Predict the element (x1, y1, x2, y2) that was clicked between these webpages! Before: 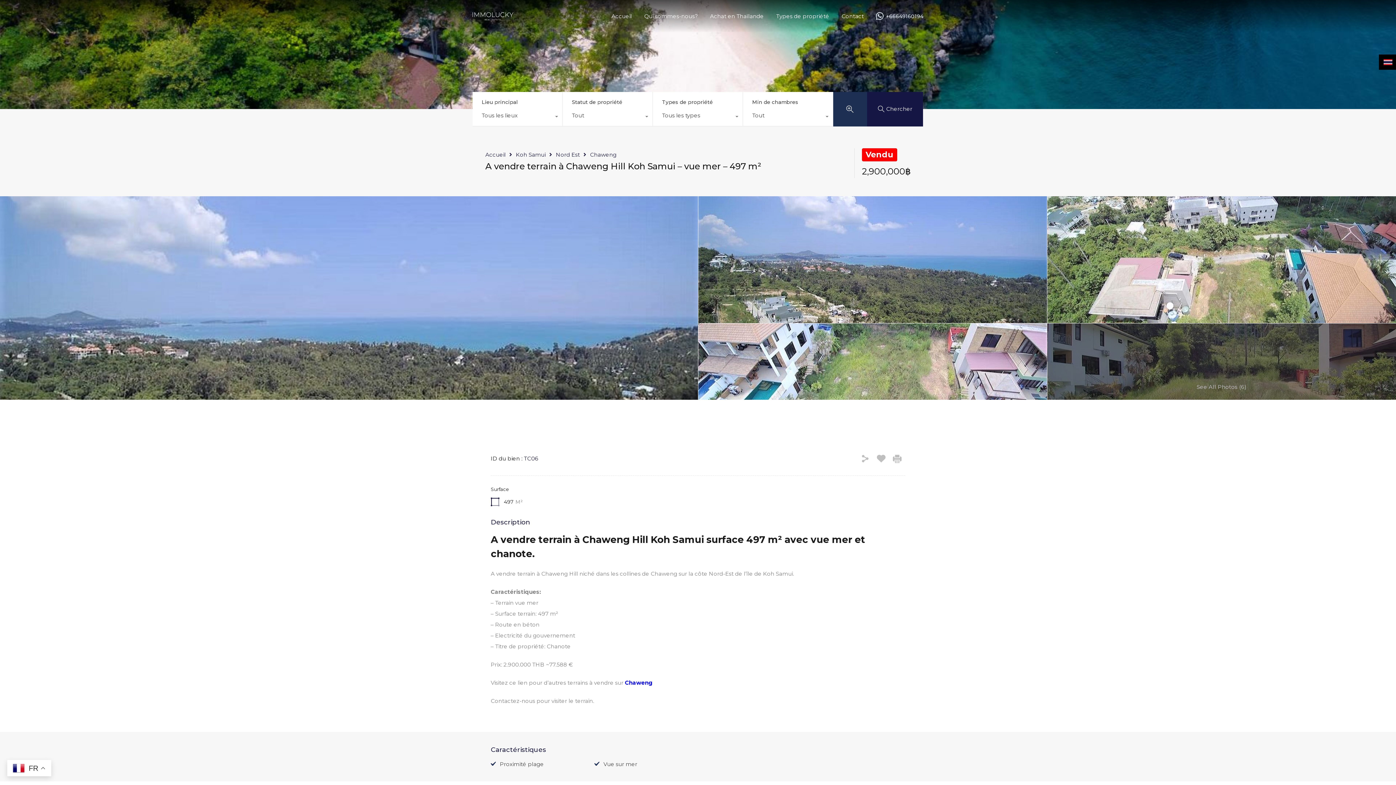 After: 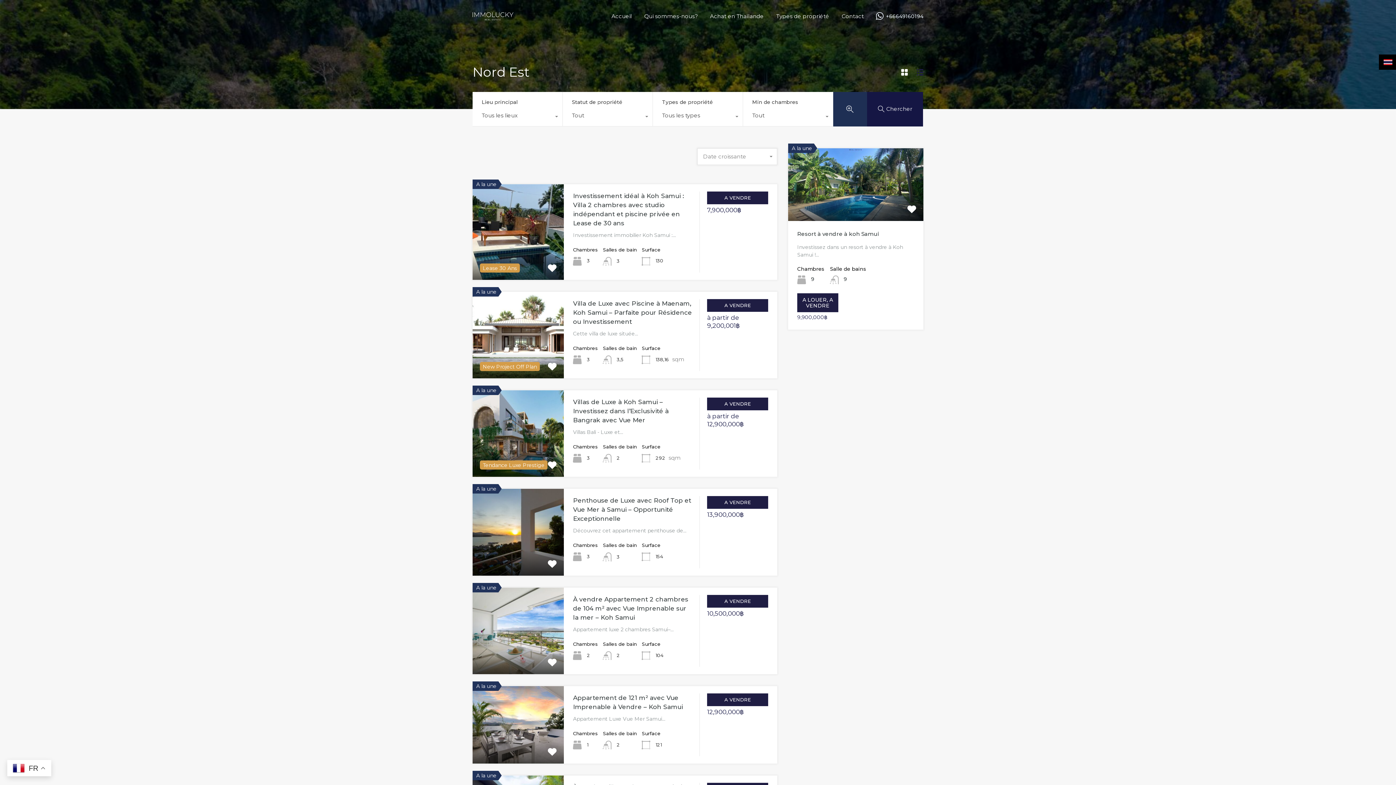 Action: label: Nord Est bbox: (556, 151, 580, 158)